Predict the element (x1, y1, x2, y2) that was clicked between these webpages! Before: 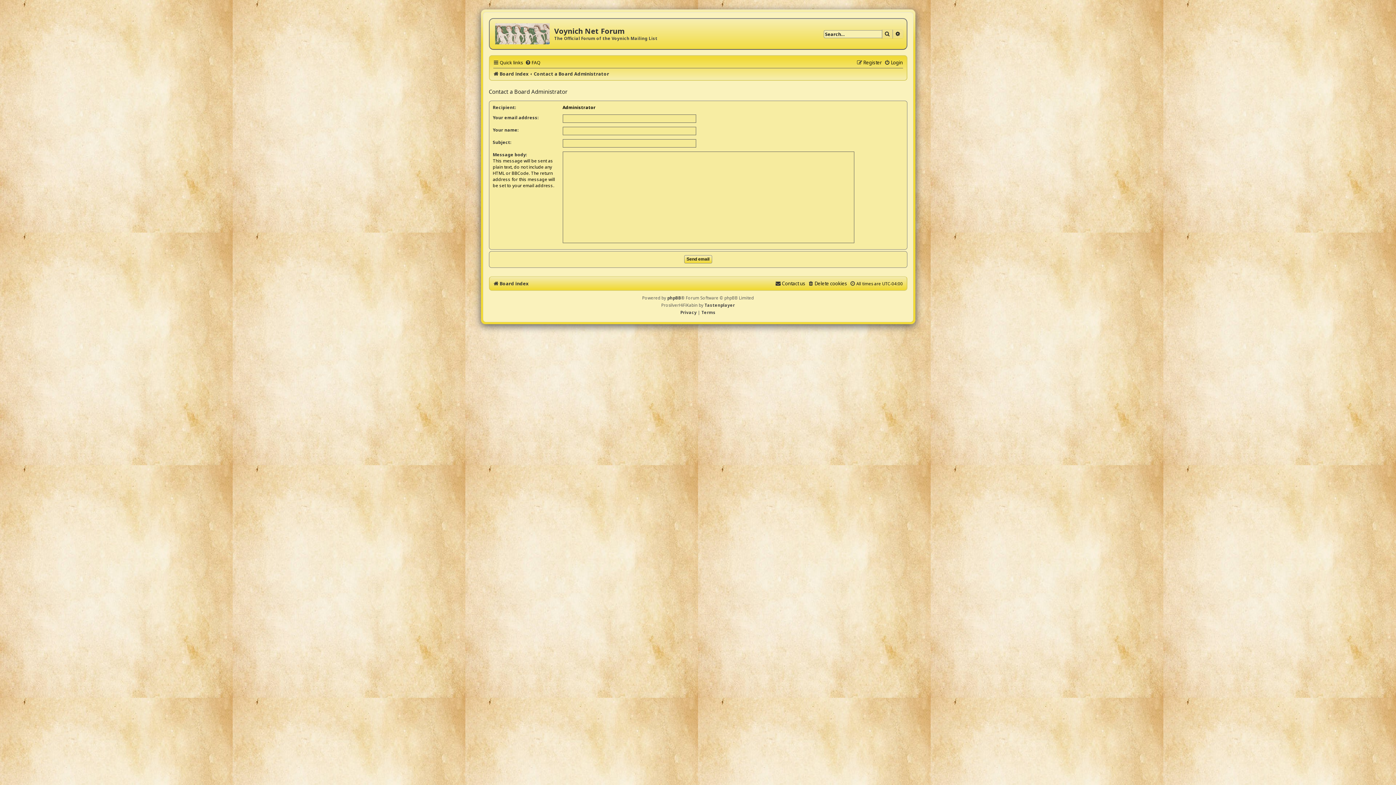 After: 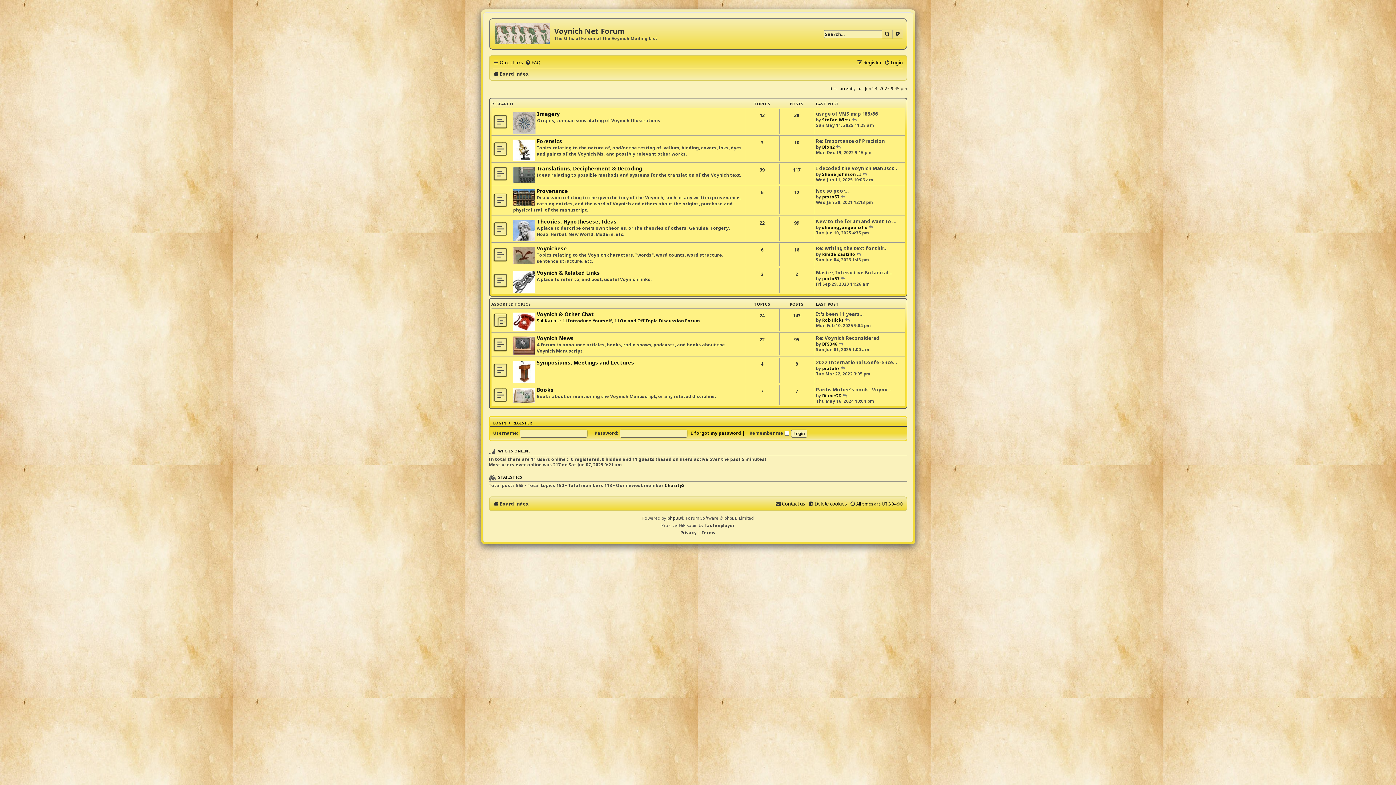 Action: bbox: (493, 69, 528, 78) label: Board index